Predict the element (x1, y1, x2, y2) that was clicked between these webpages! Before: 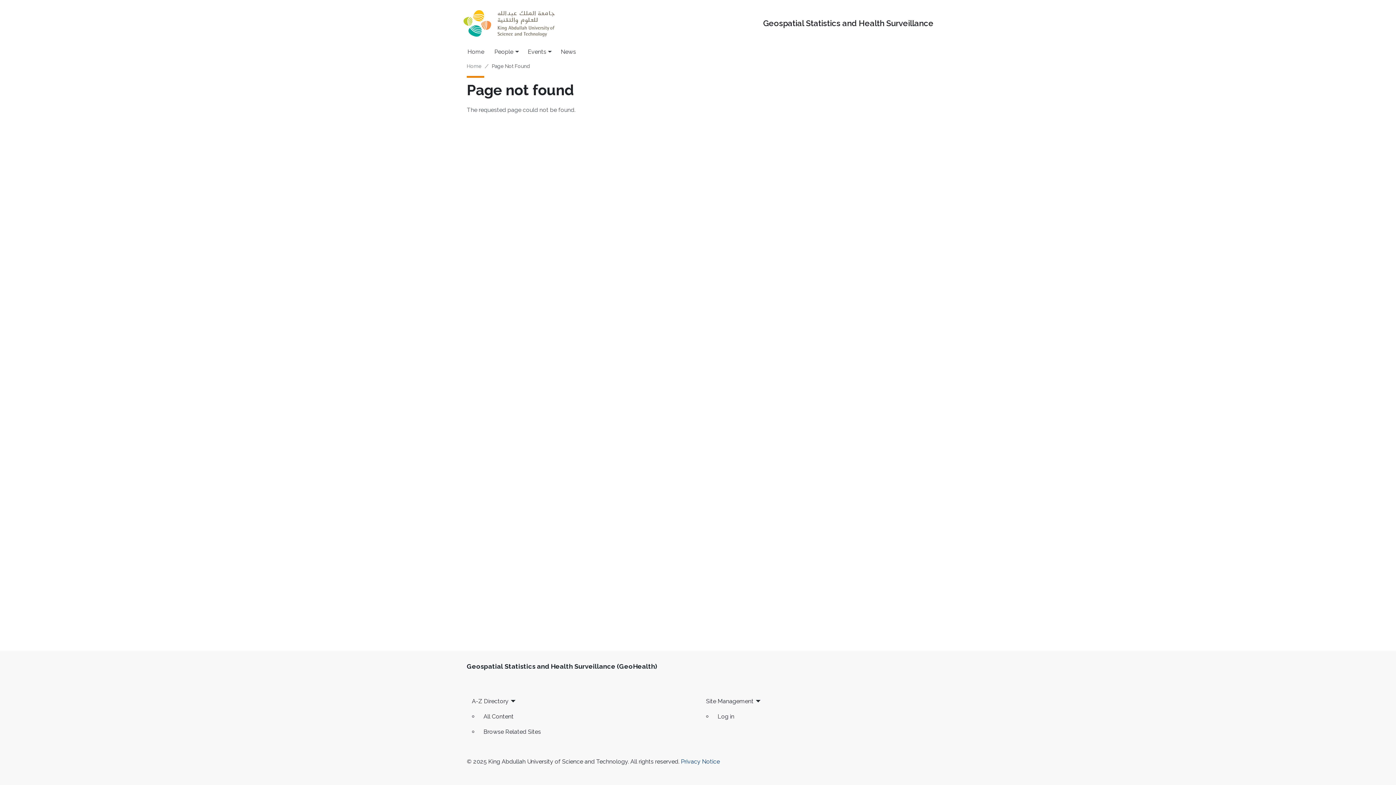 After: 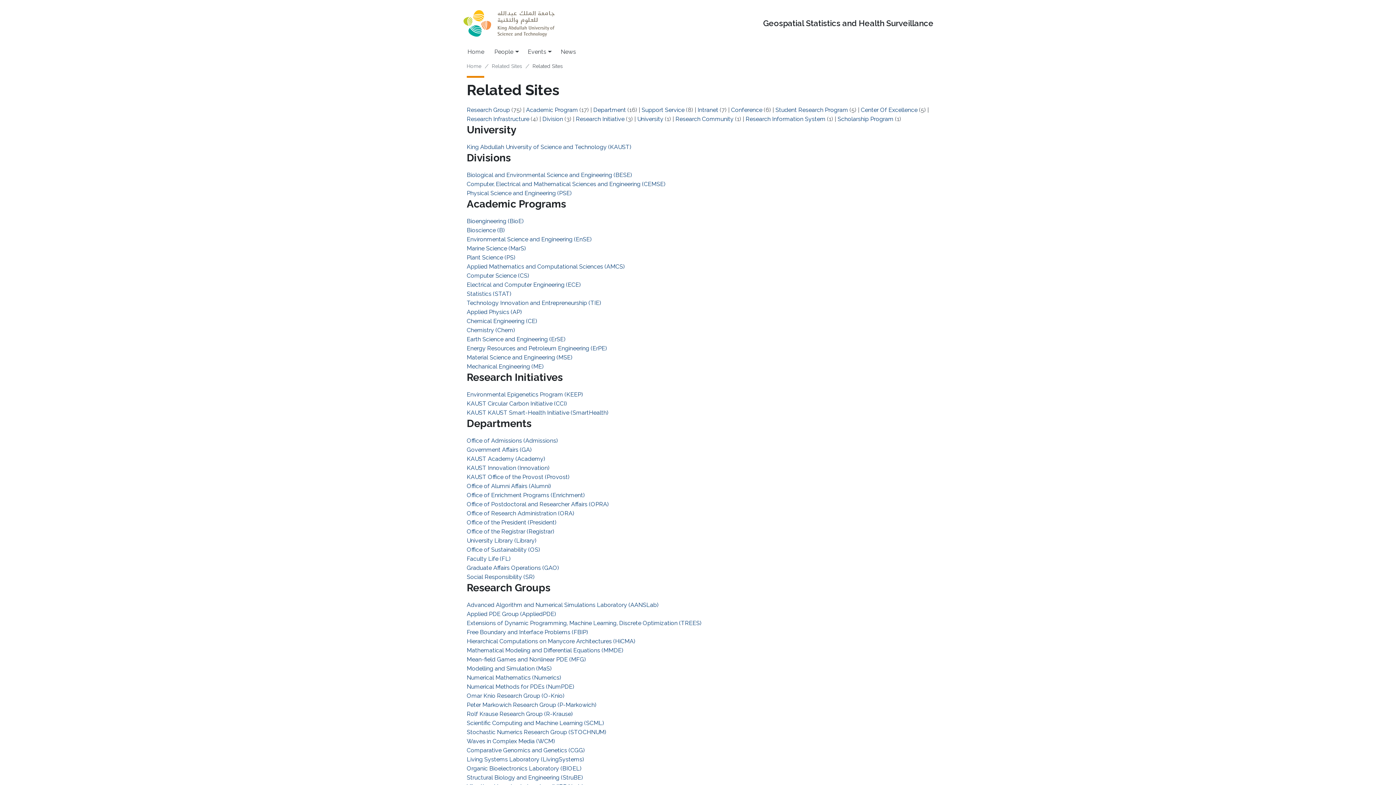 Action: label: Browse Related Sites bbox: (478, 724, 695, 740)